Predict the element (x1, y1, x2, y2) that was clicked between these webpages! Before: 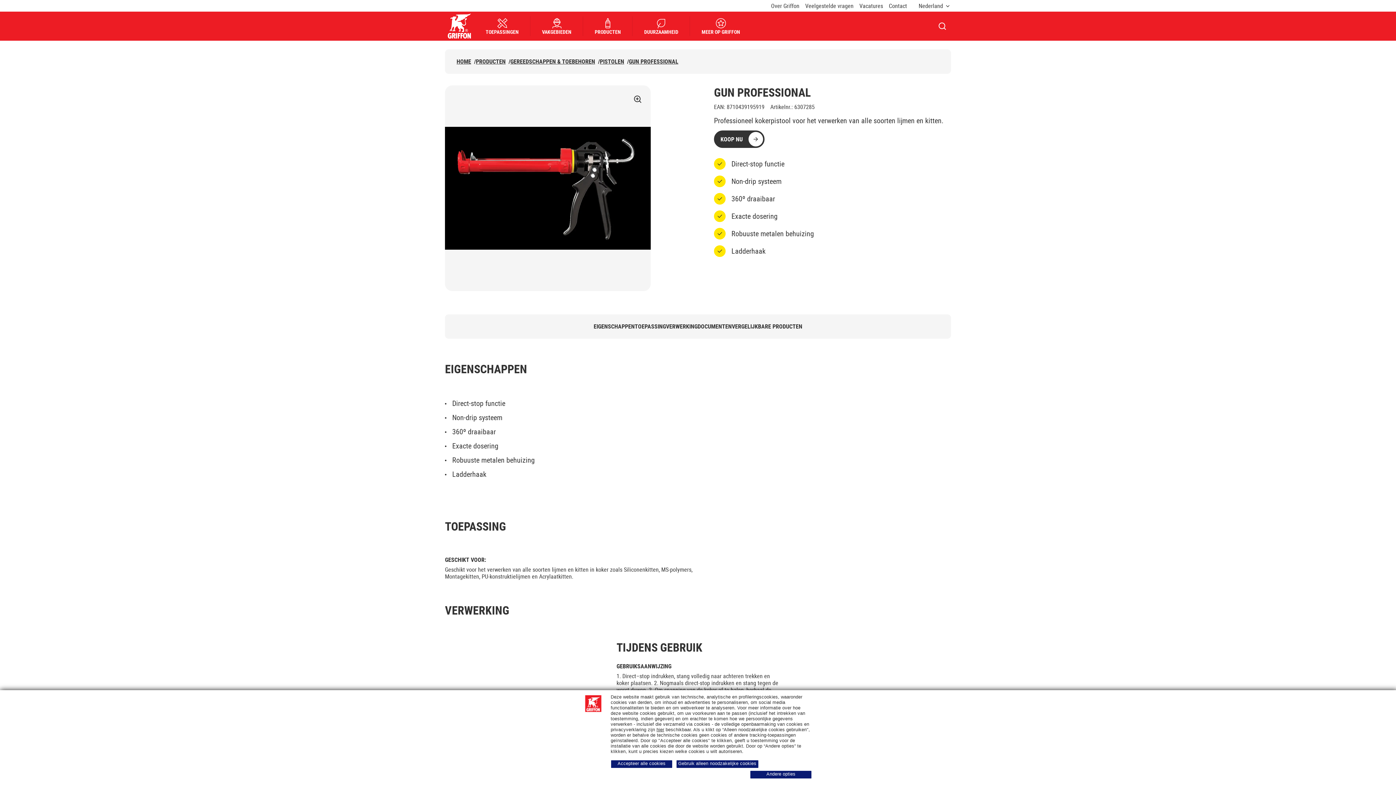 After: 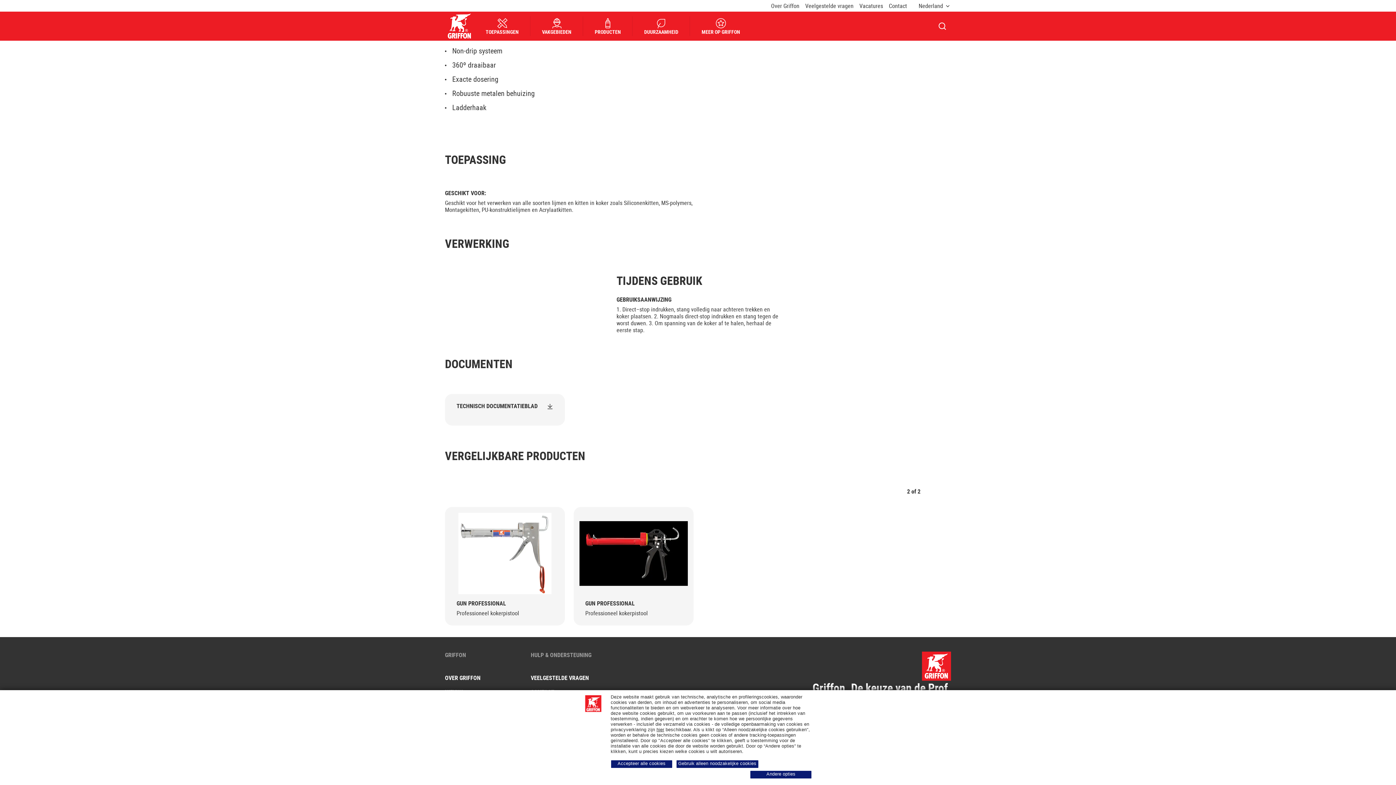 Action: label: VERWERKING bbox: (666, 323, 697, 330)